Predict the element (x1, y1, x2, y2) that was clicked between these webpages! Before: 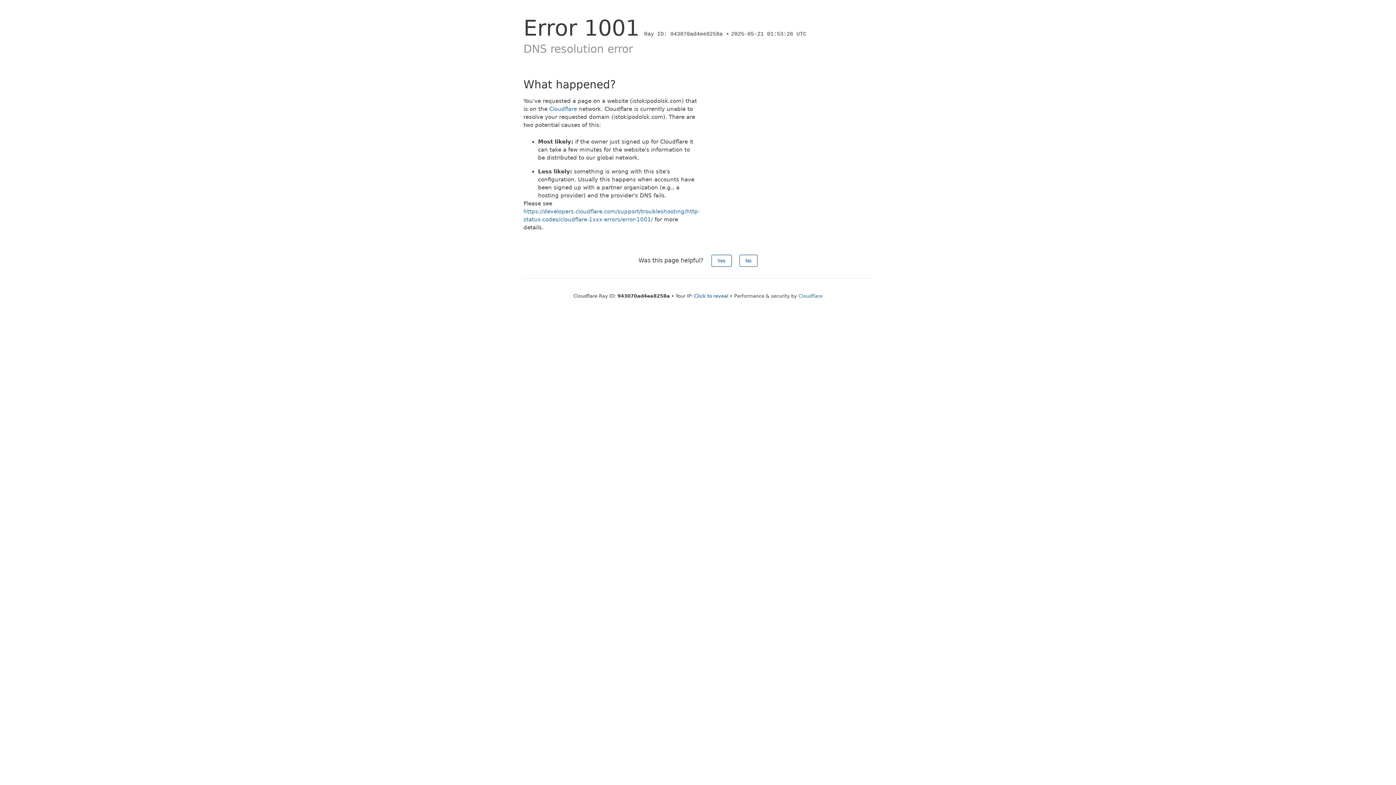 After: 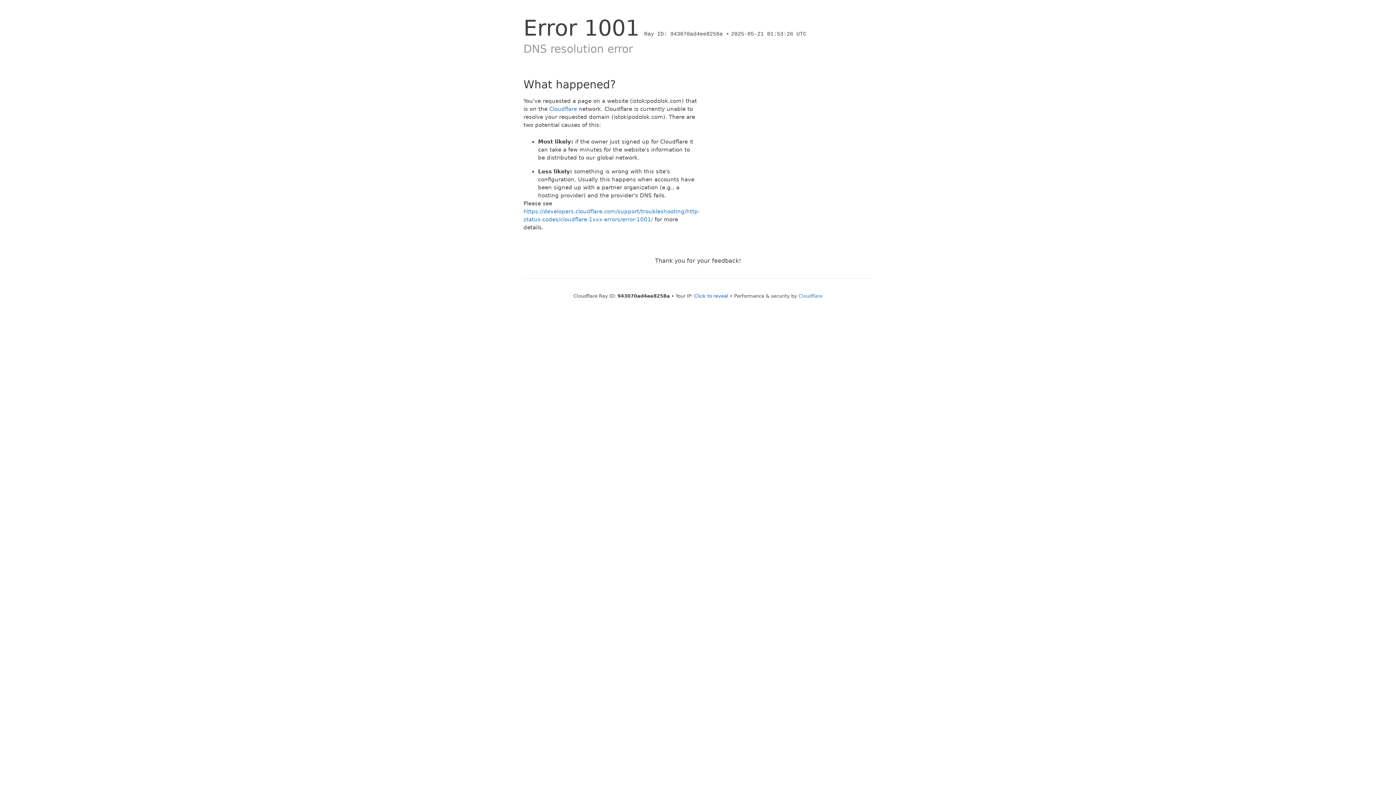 Action: label: Yes bbox: (711, 254, 731, 266)